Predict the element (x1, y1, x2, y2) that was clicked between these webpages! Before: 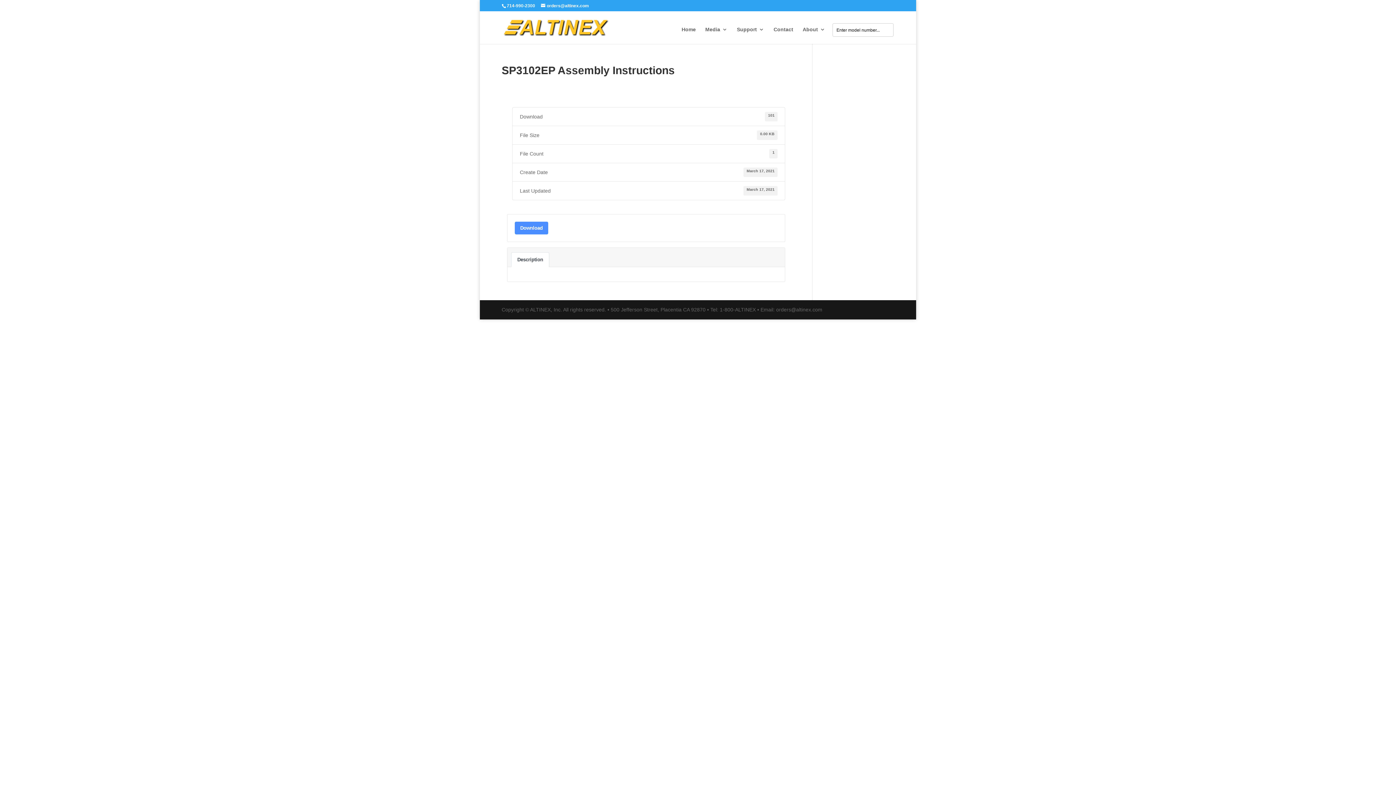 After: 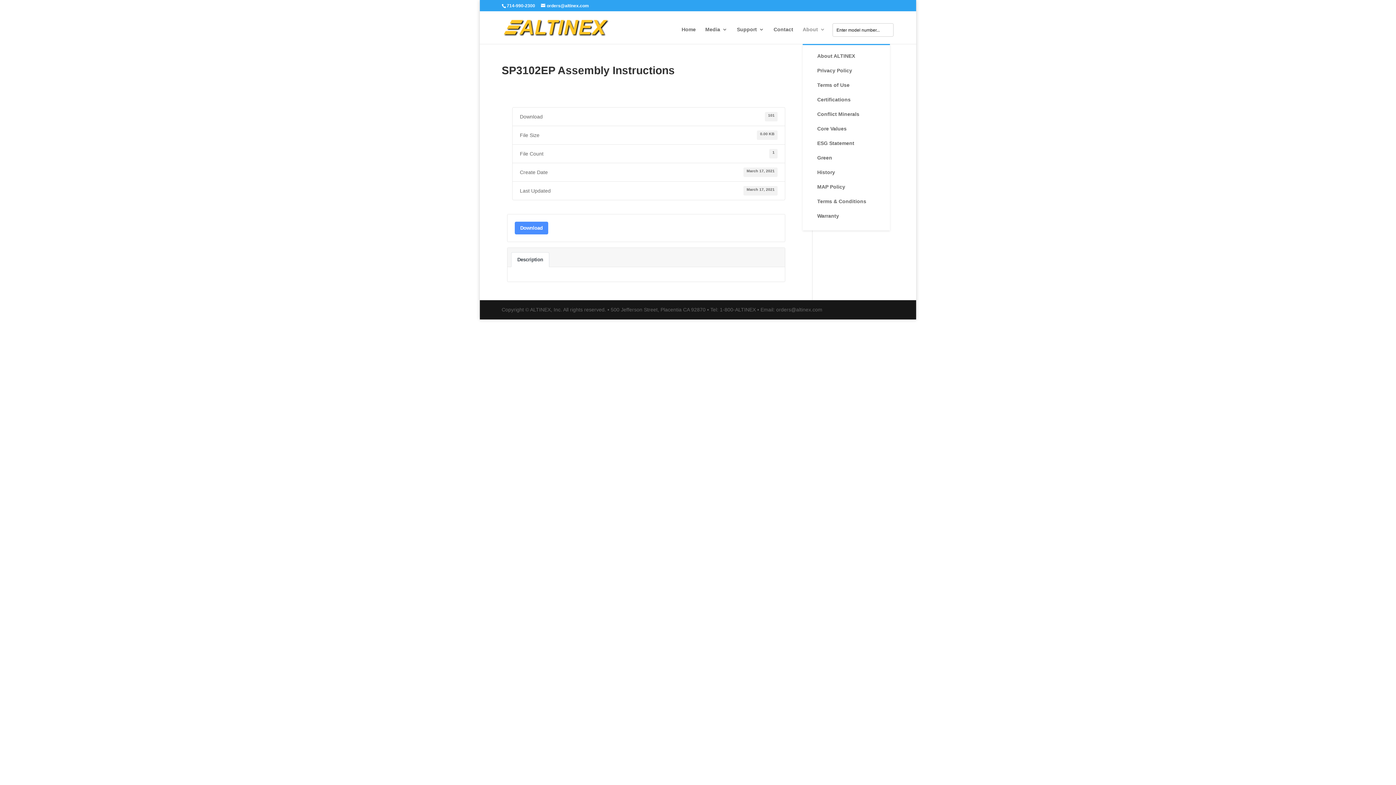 Action: bbox: (802, 26, 825, 44) label: About